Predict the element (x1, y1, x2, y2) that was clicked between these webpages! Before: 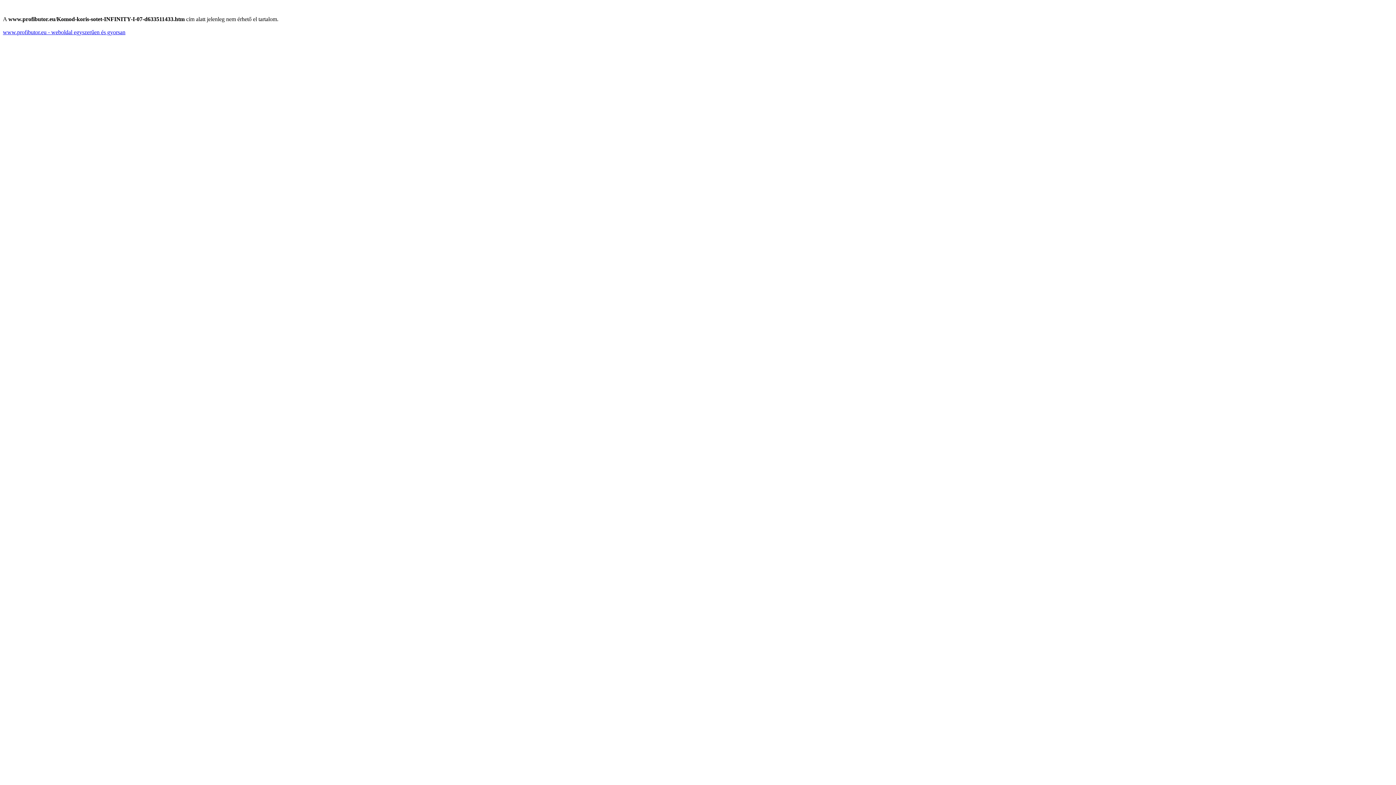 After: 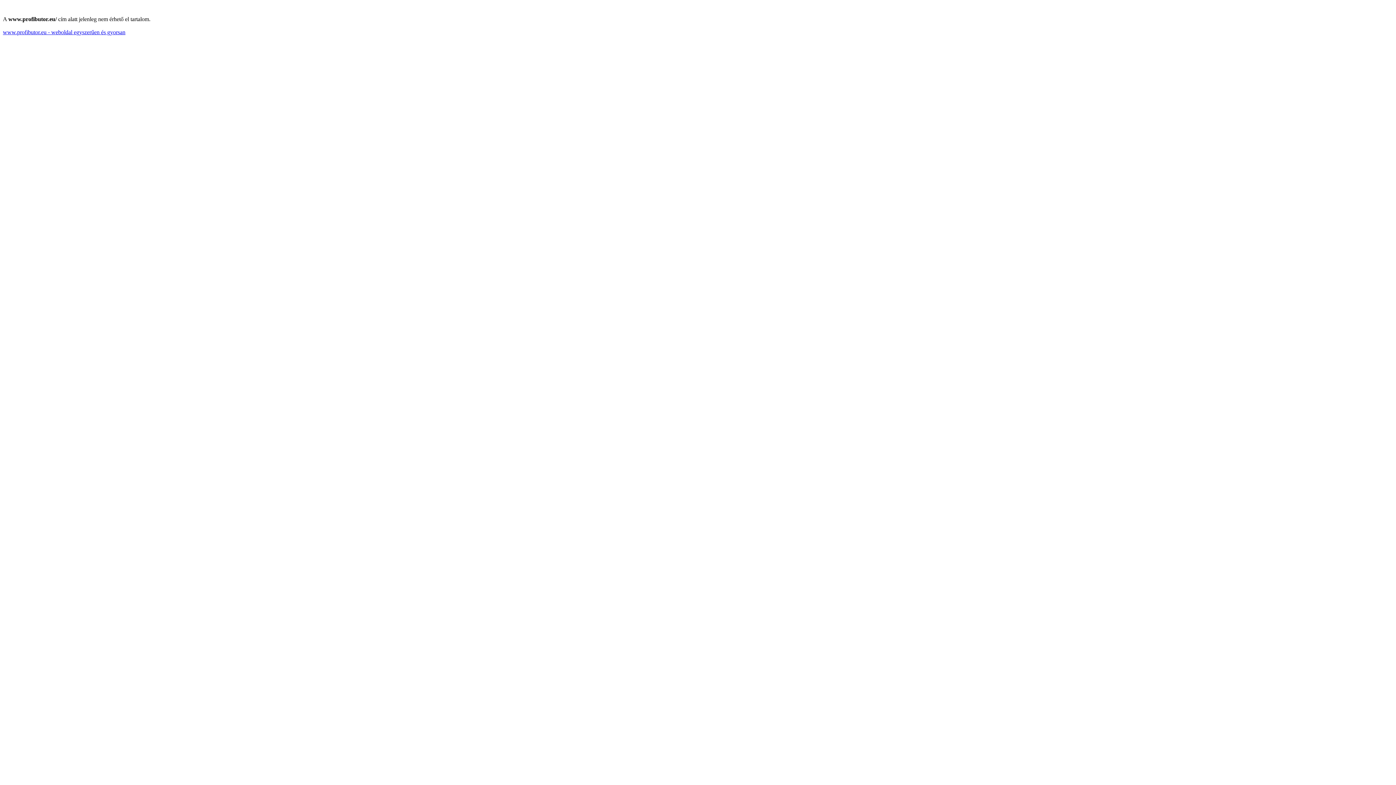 Action: bbox: (2, 29, 125, 35) label: www.profibutor.eu - weboldal egyszerűen és gyorsan